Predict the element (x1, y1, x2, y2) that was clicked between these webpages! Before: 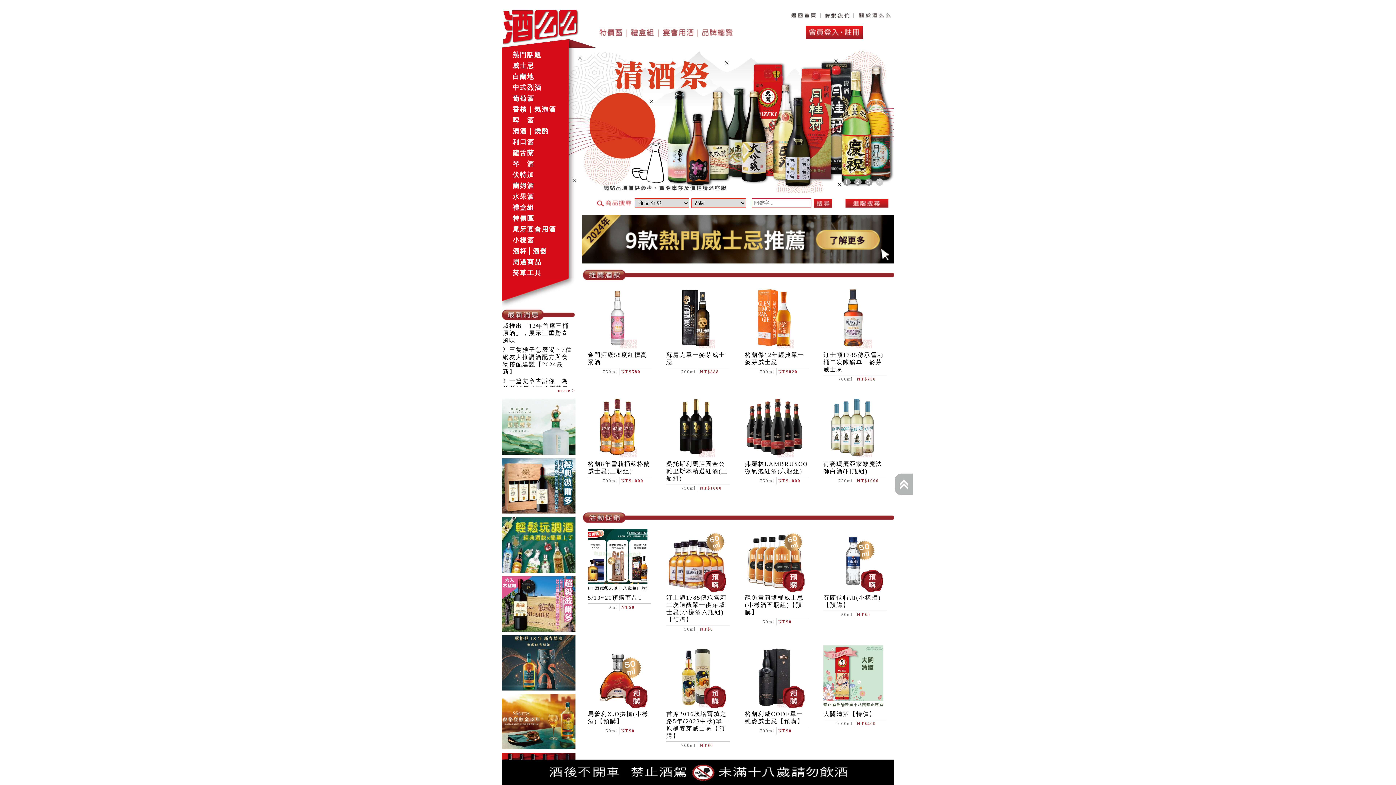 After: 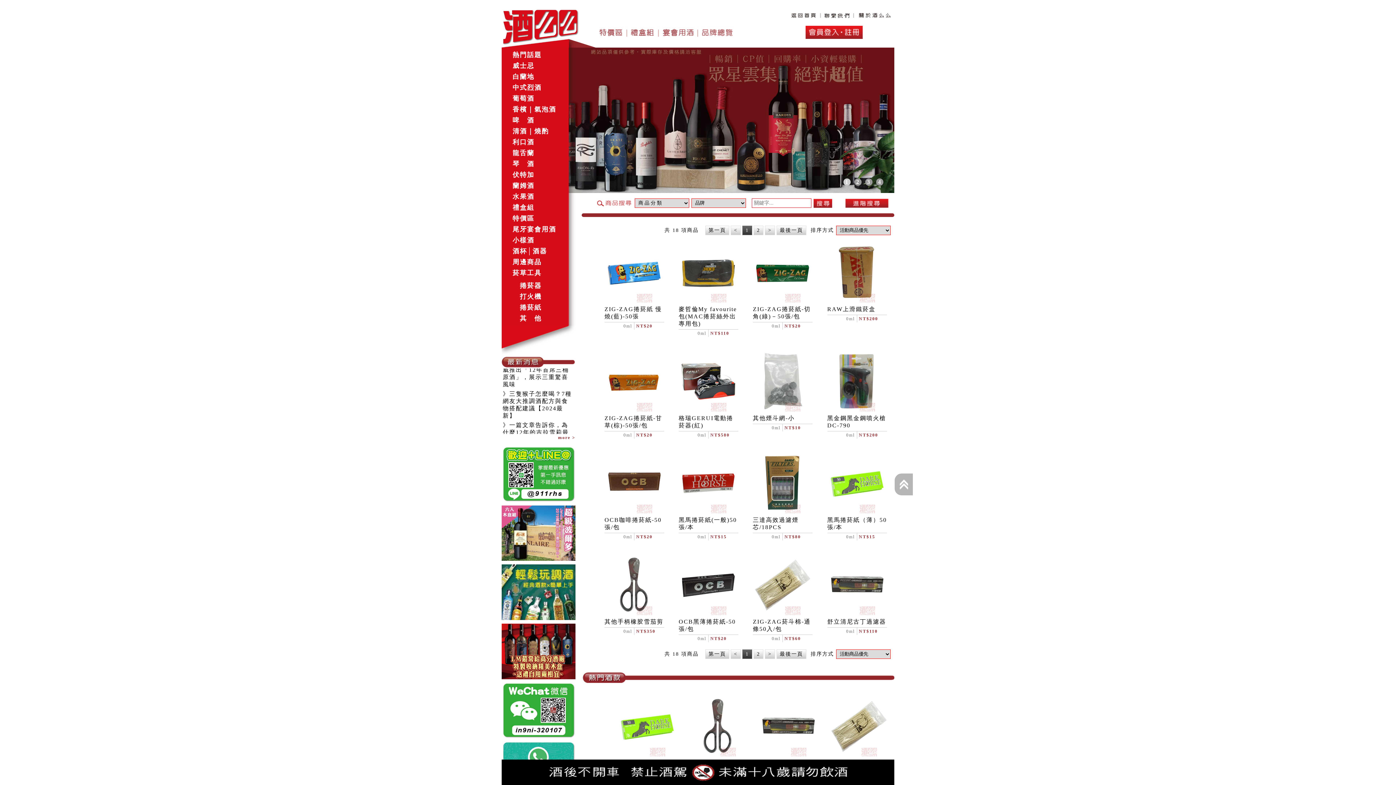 Action: bbox: (512, 269, 541, 276) label: 菸草工具